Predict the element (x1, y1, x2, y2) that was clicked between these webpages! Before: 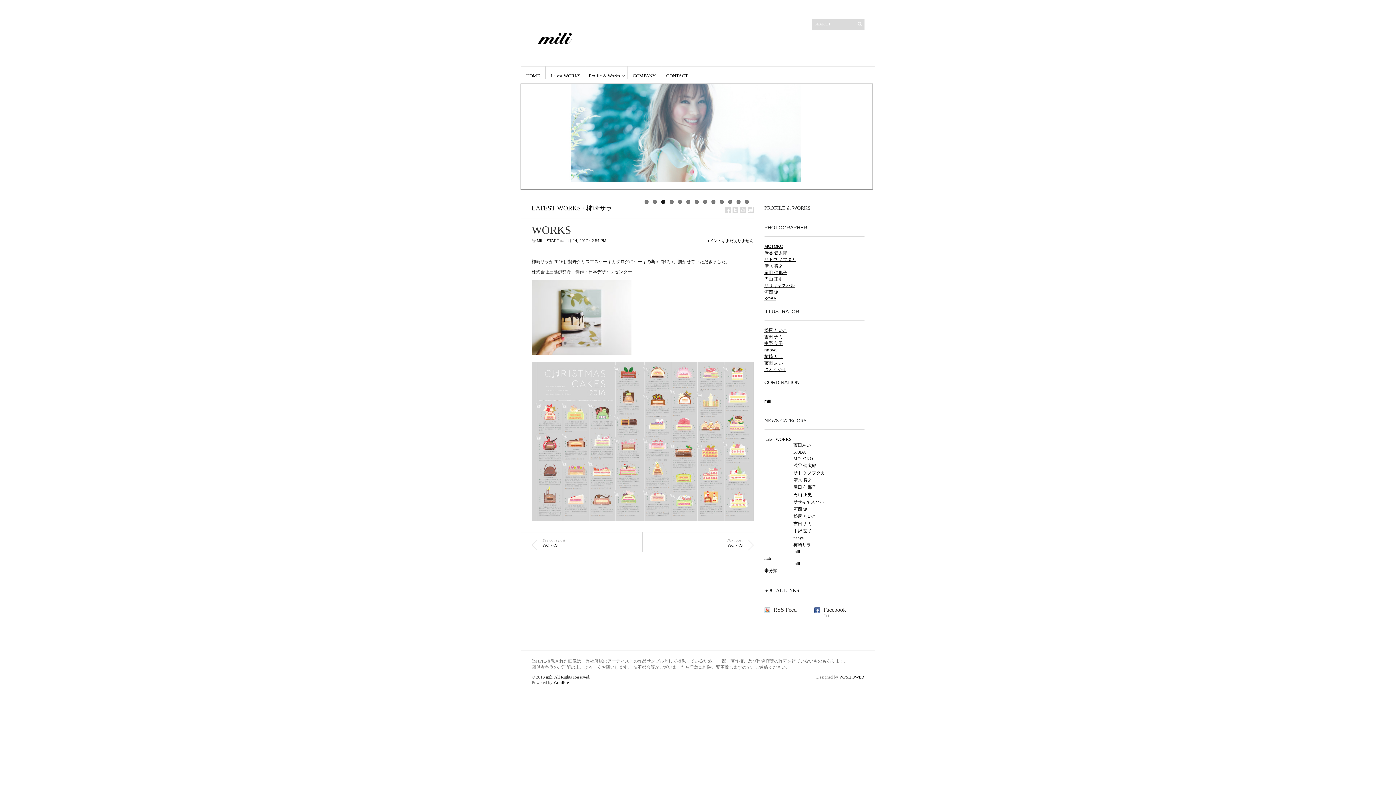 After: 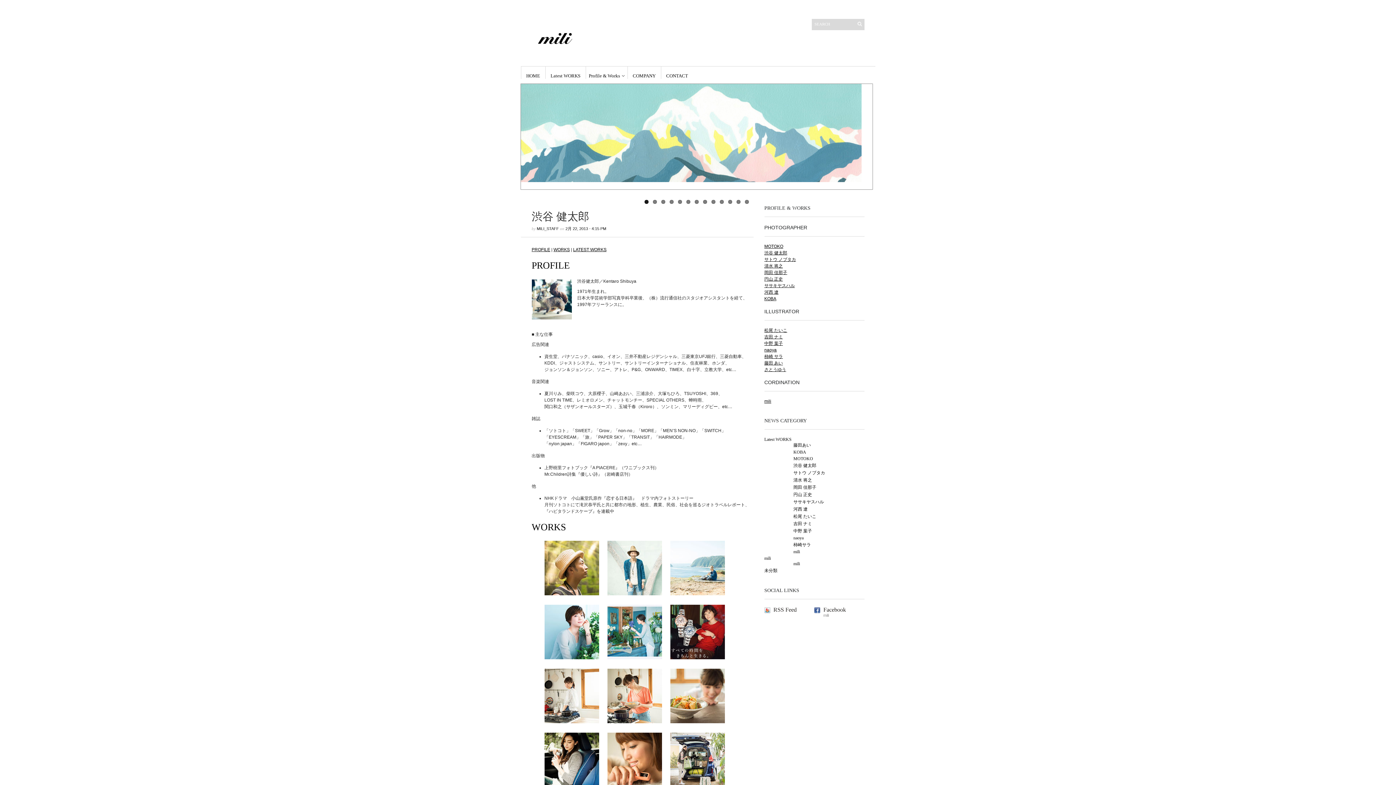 Action: label: 渋谷 健太郎 bbox: (764, 250, 787, 255)